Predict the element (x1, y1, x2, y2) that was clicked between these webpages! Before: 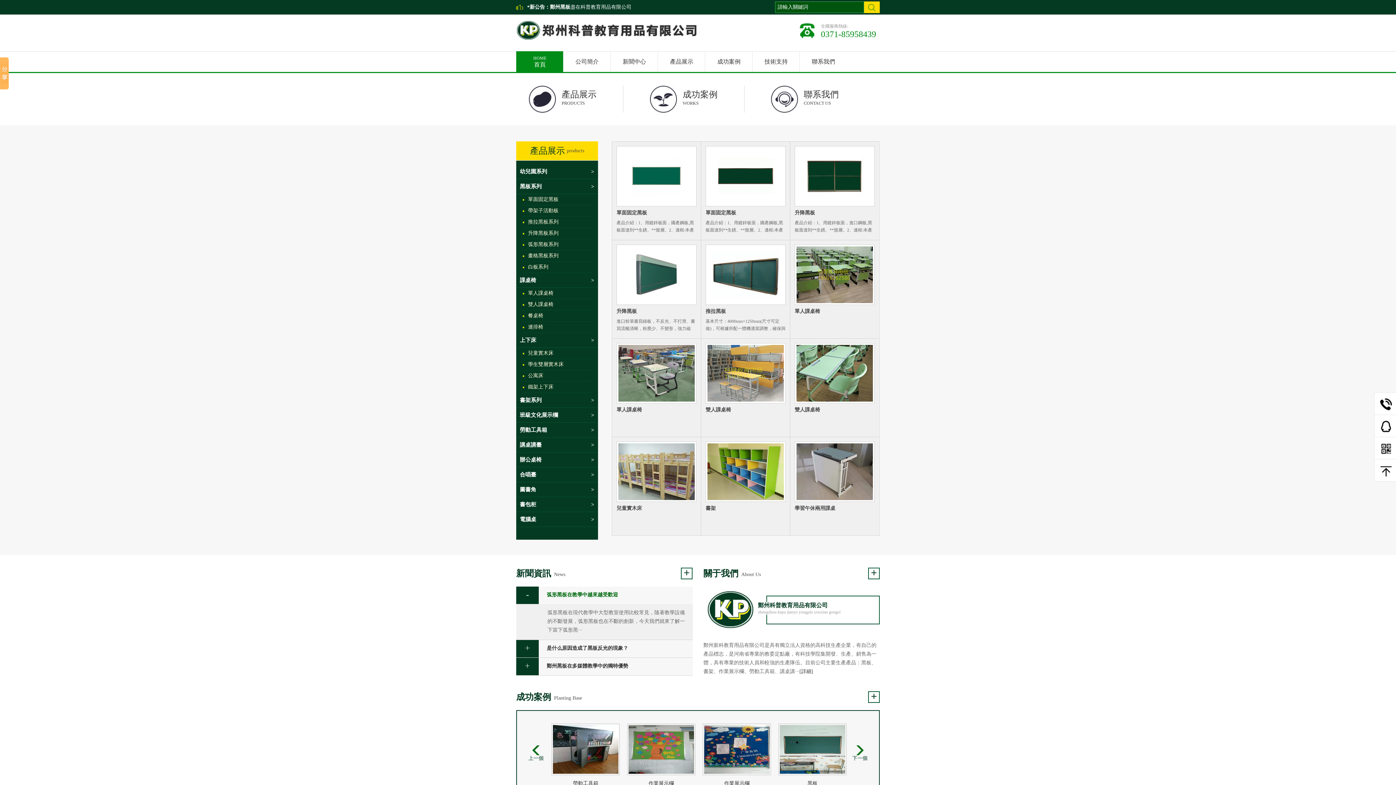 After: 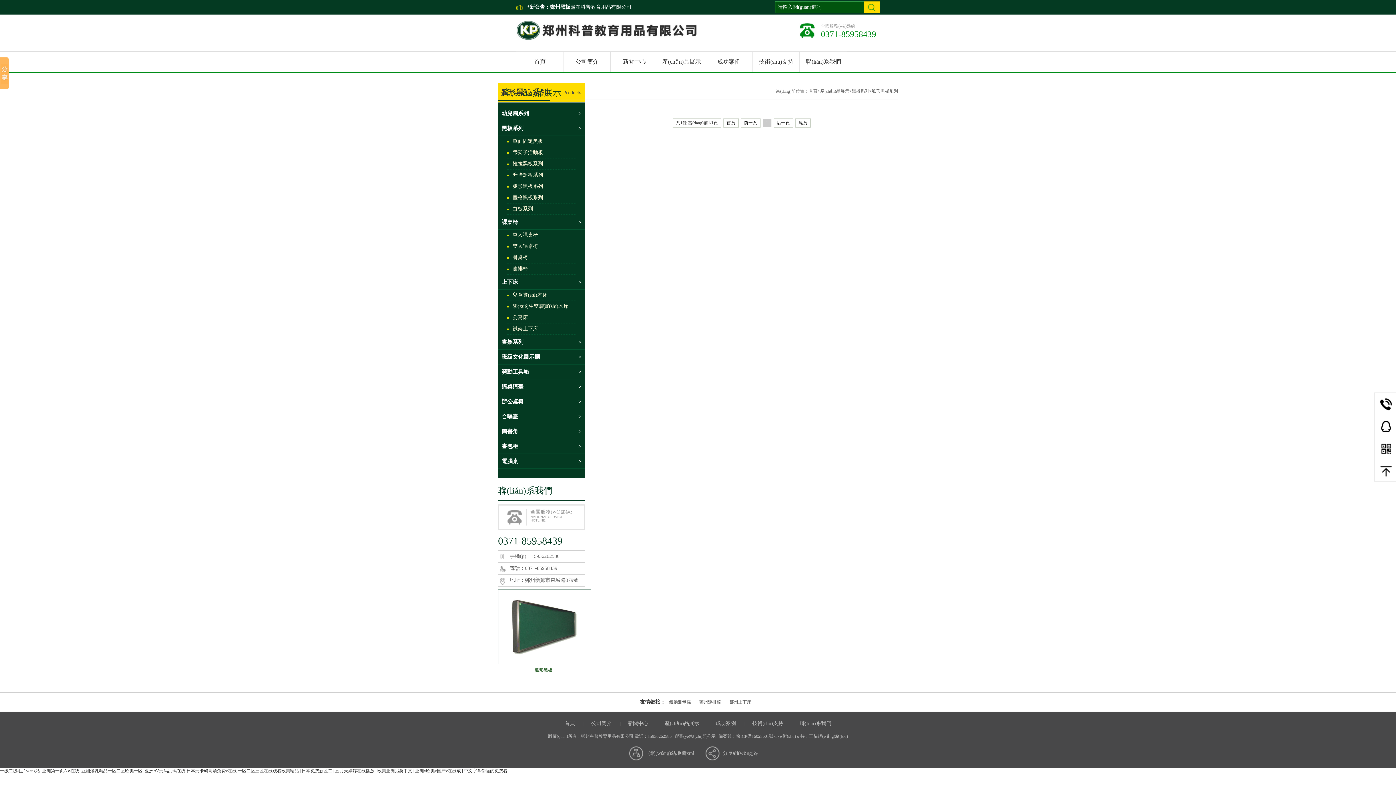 Action: bbox: (522, 239, 591, 250) label: 弧形黑板系列